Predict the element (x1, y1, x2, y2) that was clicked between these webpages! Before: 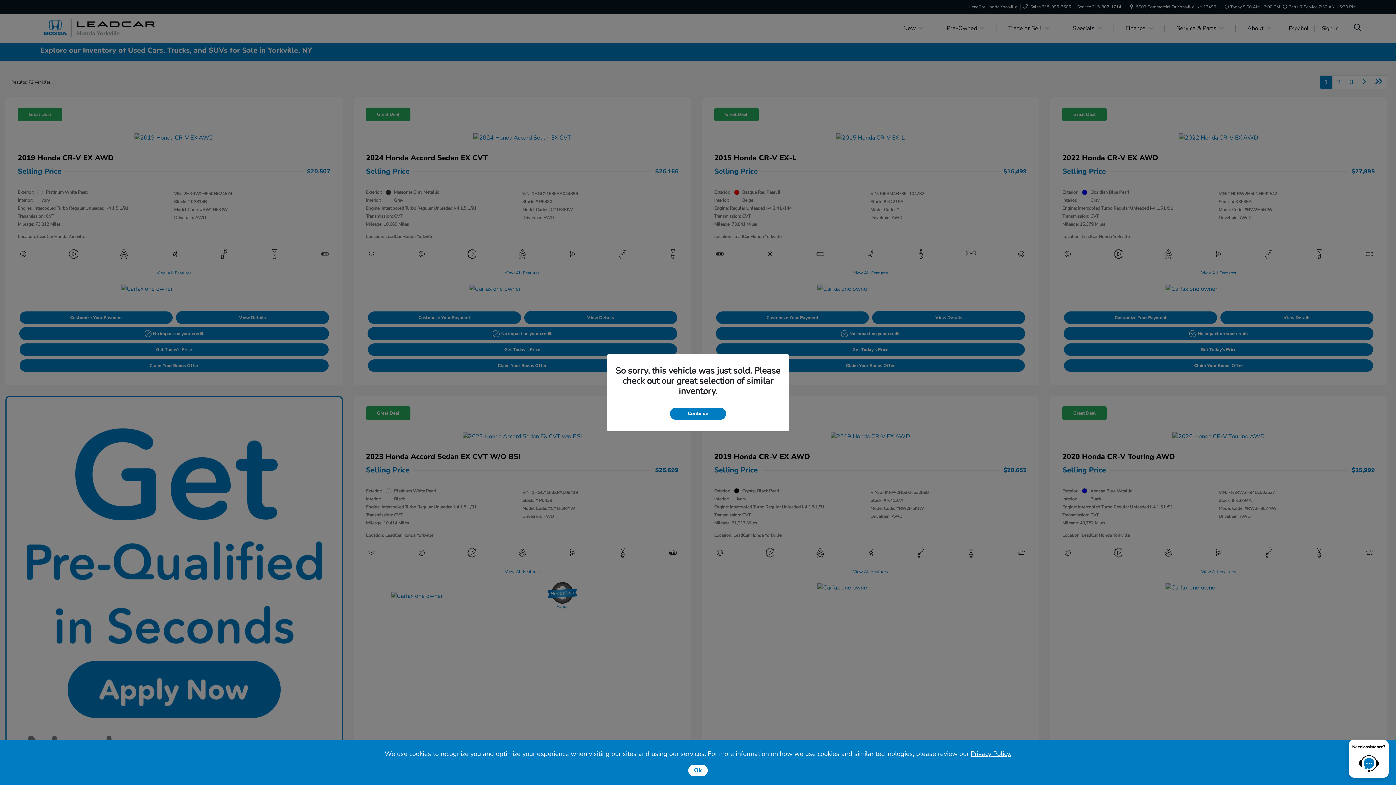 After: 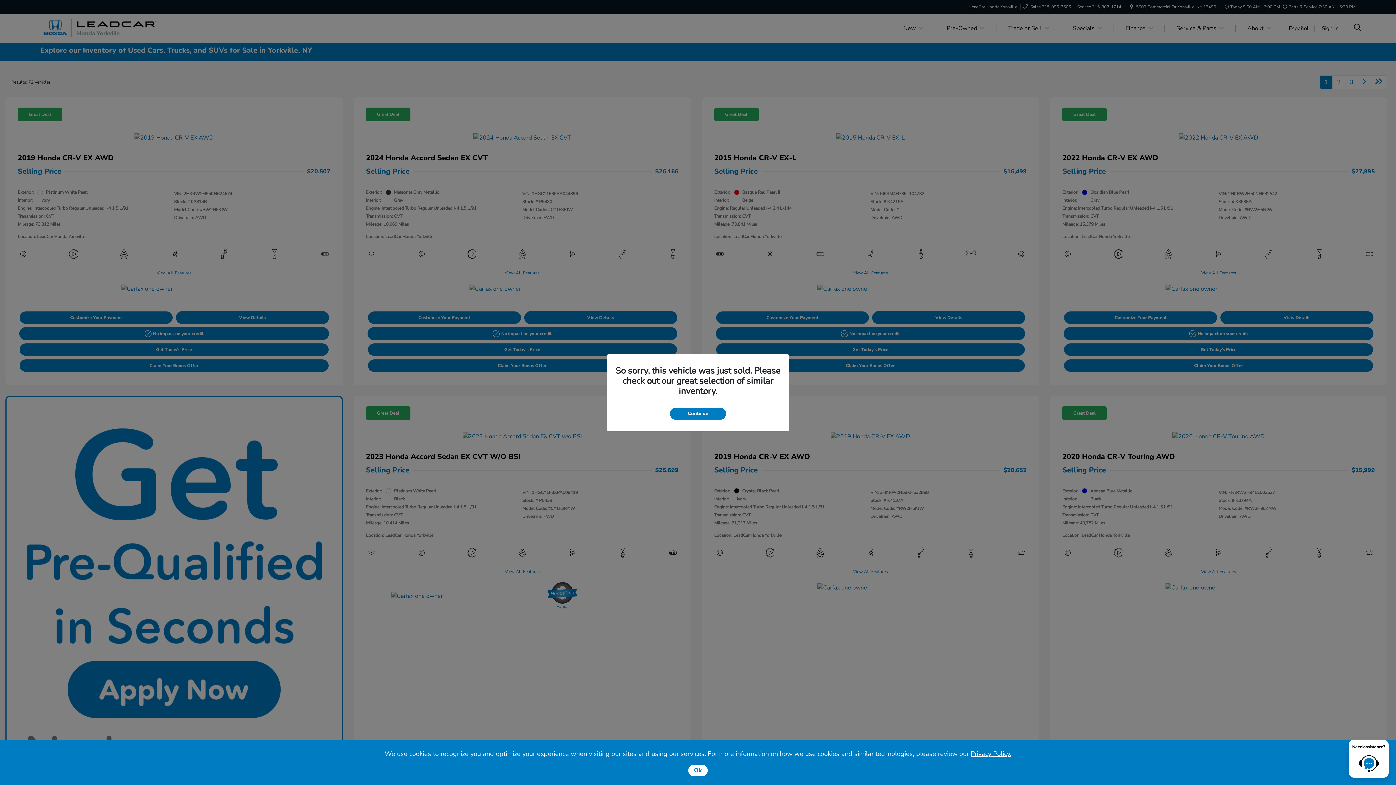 Action: label: Privacy Policy. bbox: (970, 749, 1011, 758)